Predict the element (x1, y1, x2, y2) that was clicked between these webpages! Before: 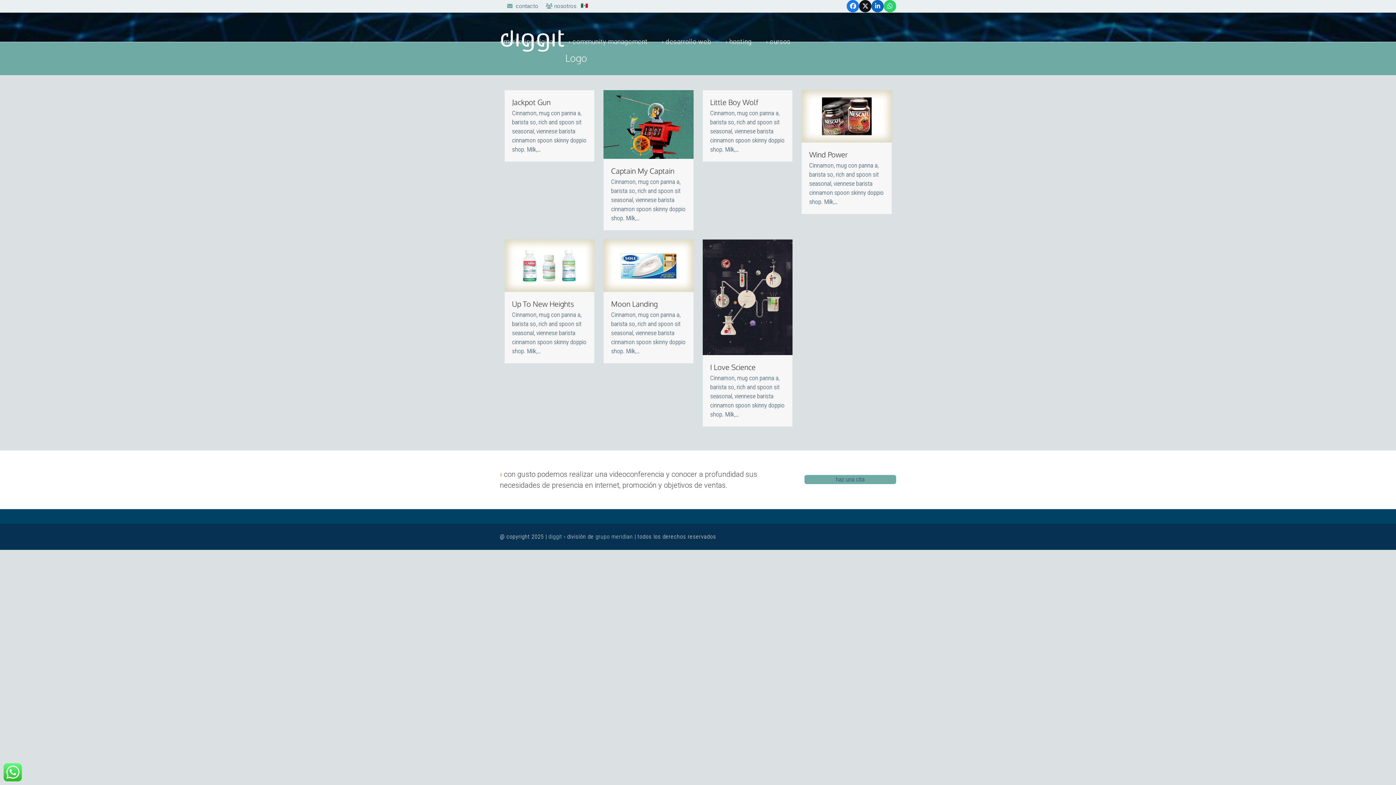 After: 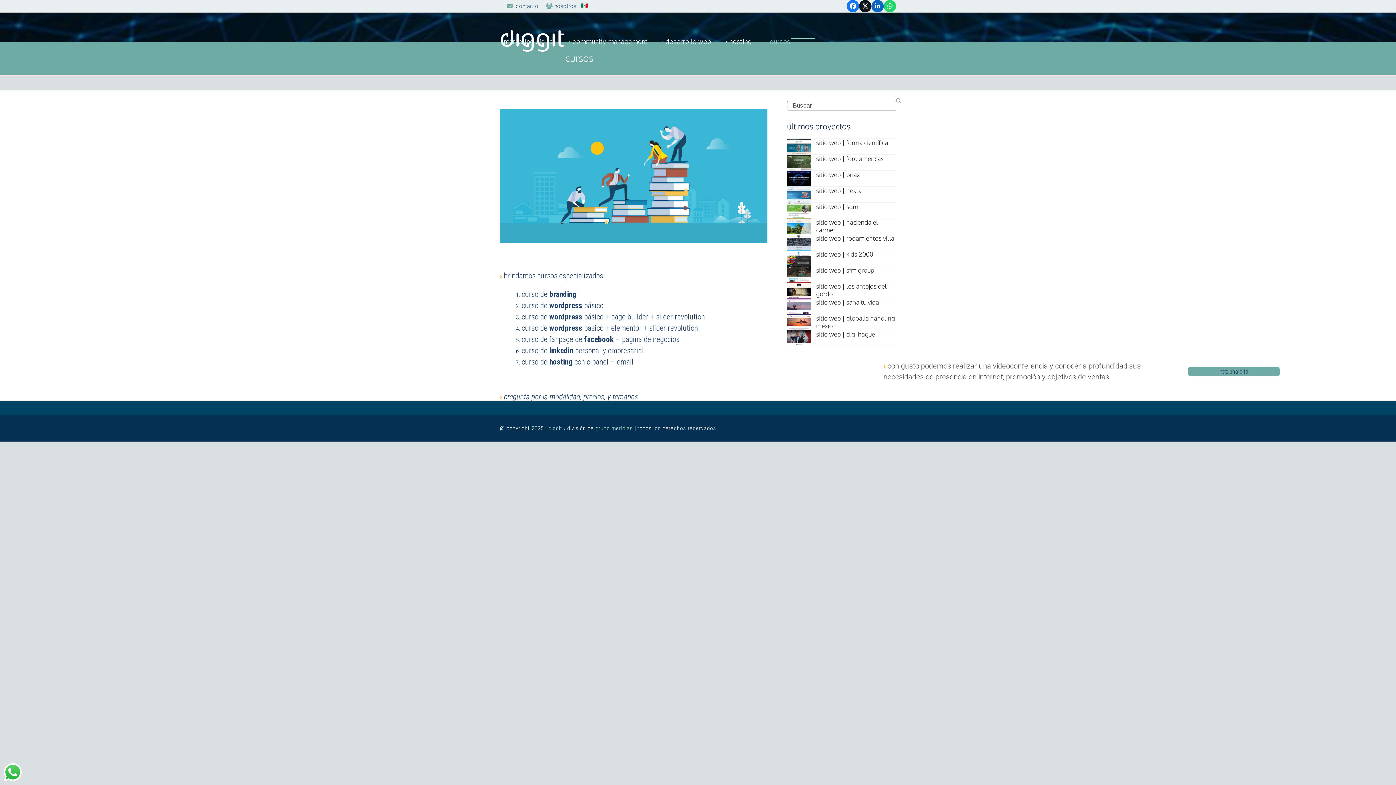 Action: bbox: (766, 27, 790, 56) label: › cursos